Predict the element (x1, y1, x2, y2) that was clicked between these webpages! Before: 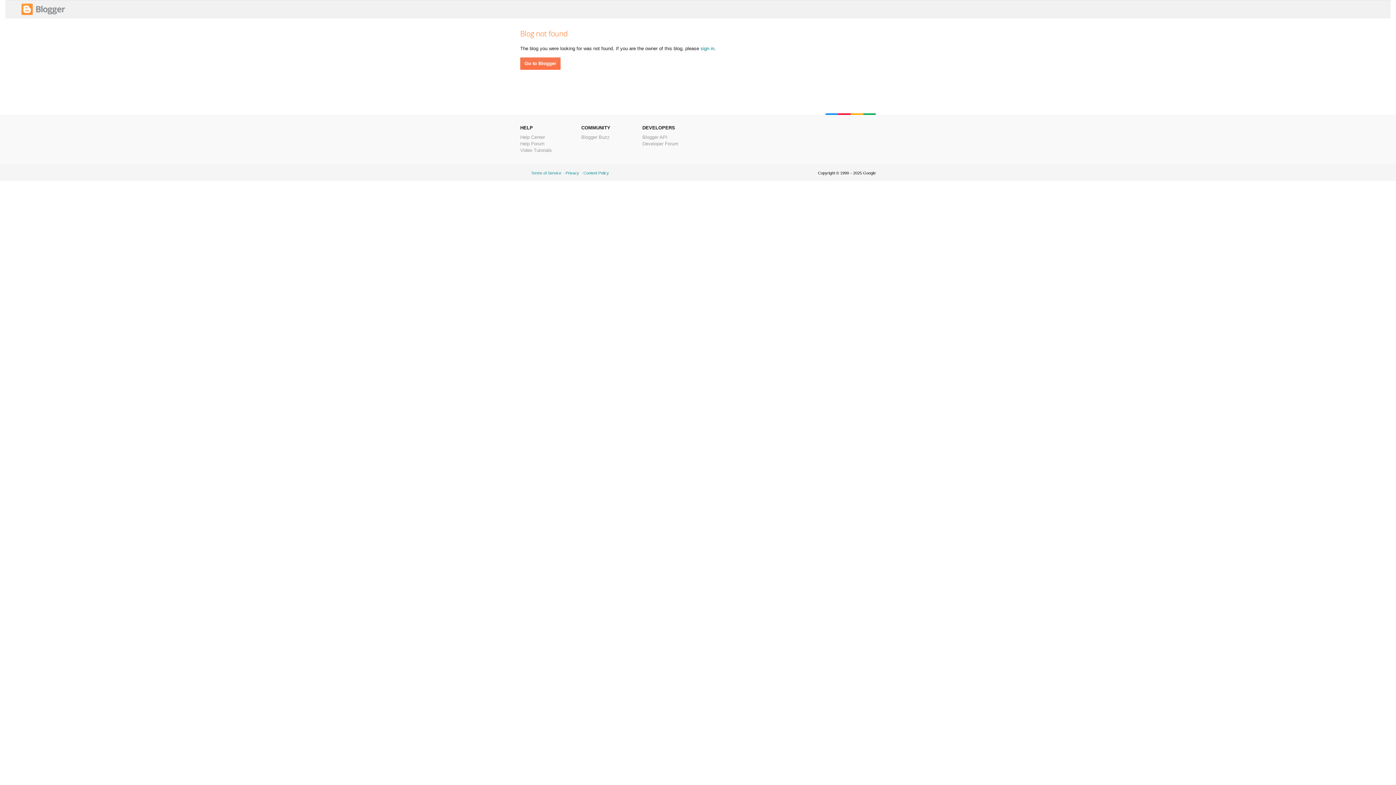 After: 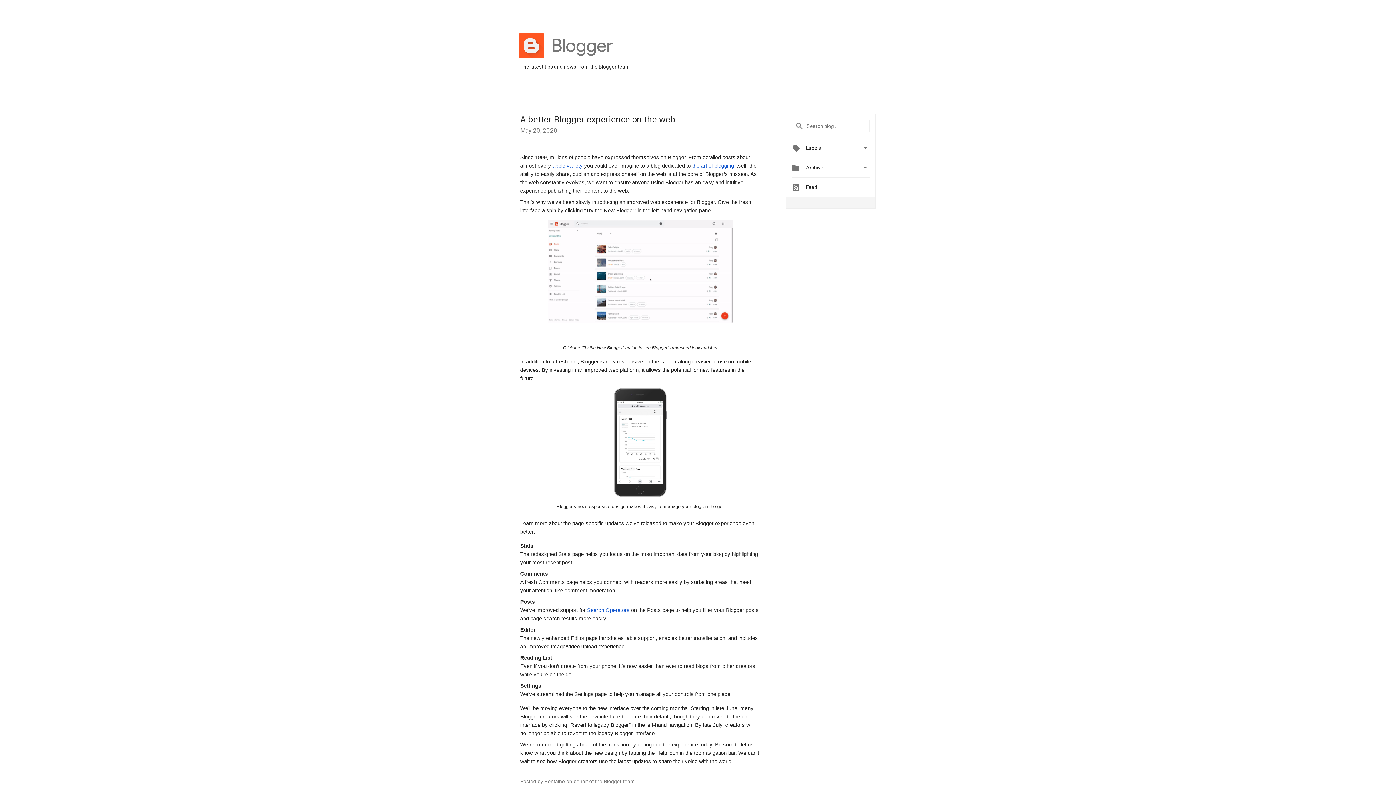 Action: label: Blogger Buzz bbox: (581, 134, 609, 140)